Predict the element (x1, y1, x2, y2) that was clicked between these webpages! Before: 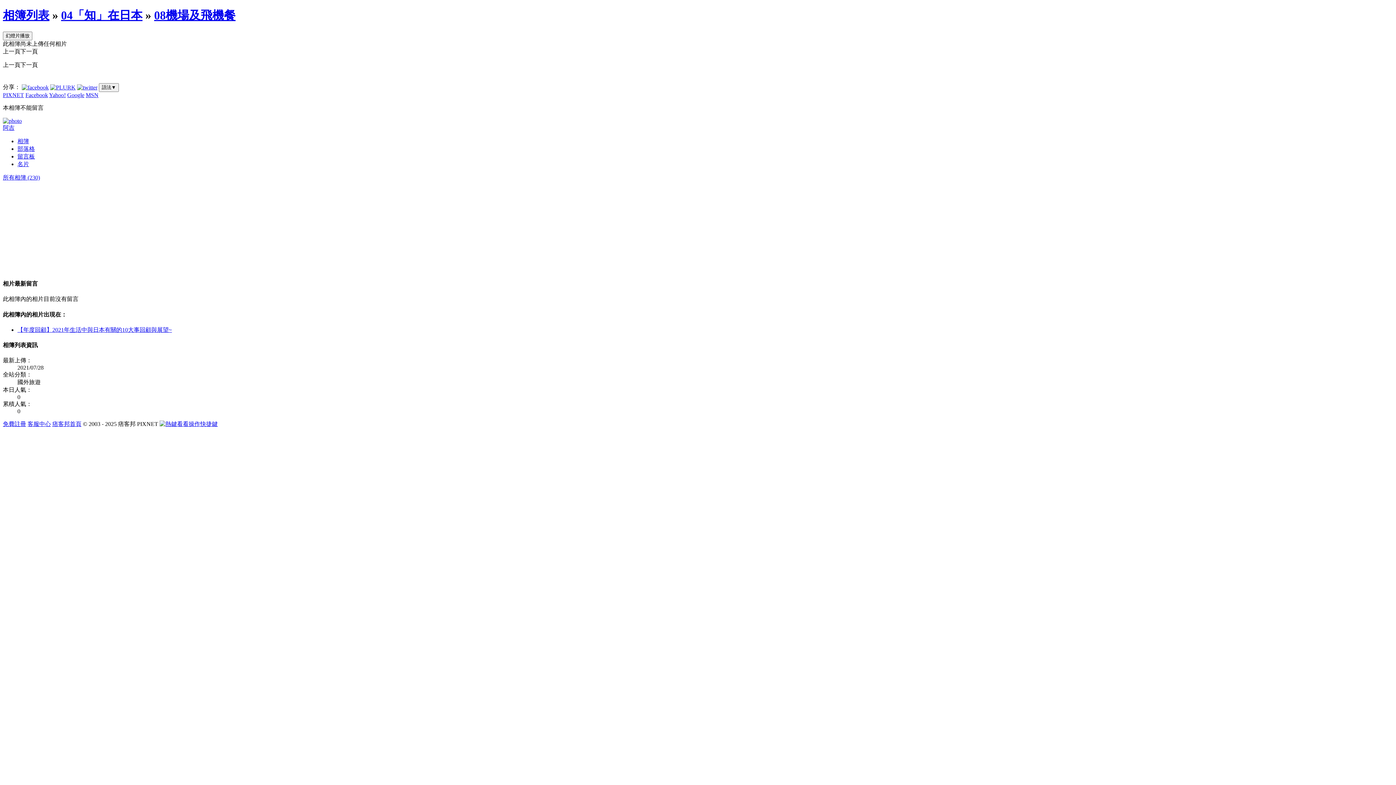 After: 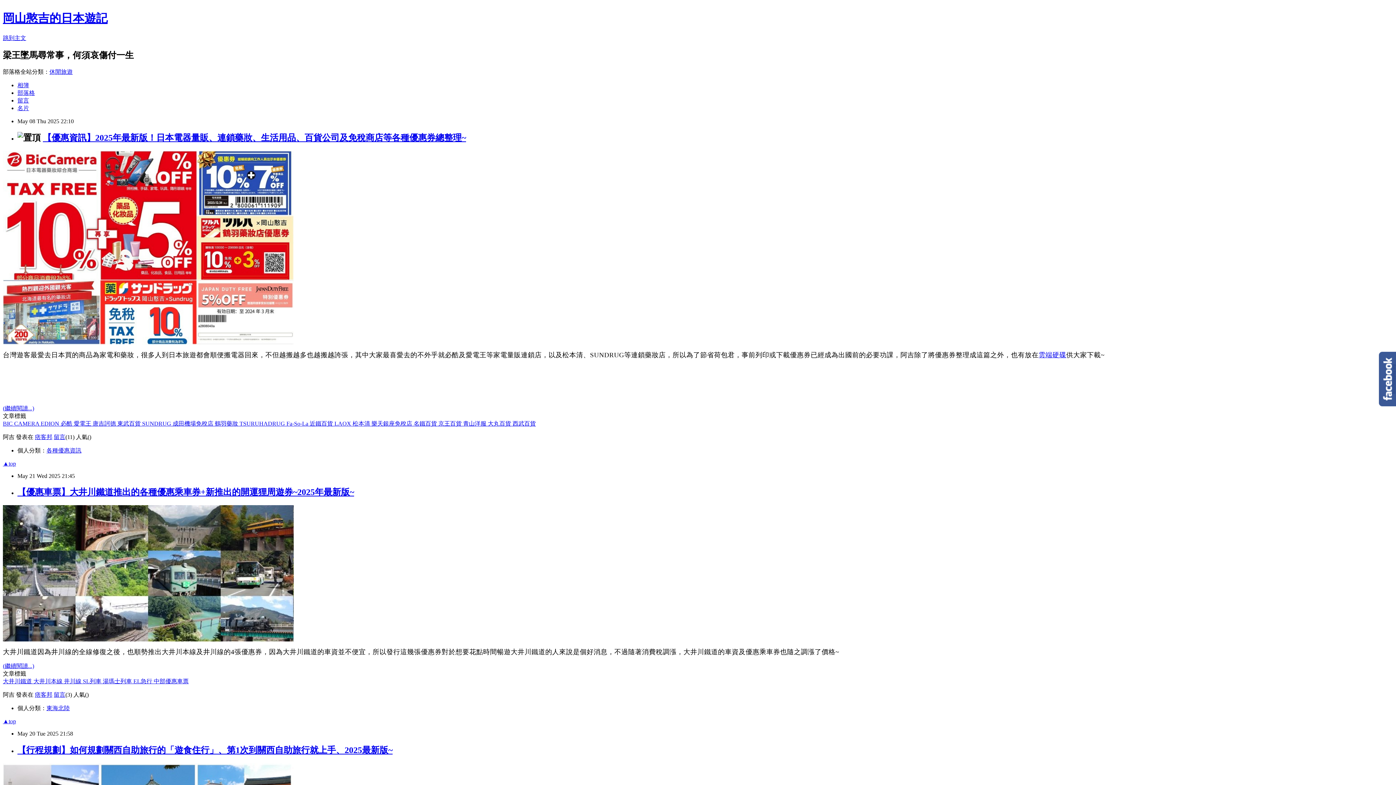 Action: bbox: (17, 145, 34, 151) label: 部落格